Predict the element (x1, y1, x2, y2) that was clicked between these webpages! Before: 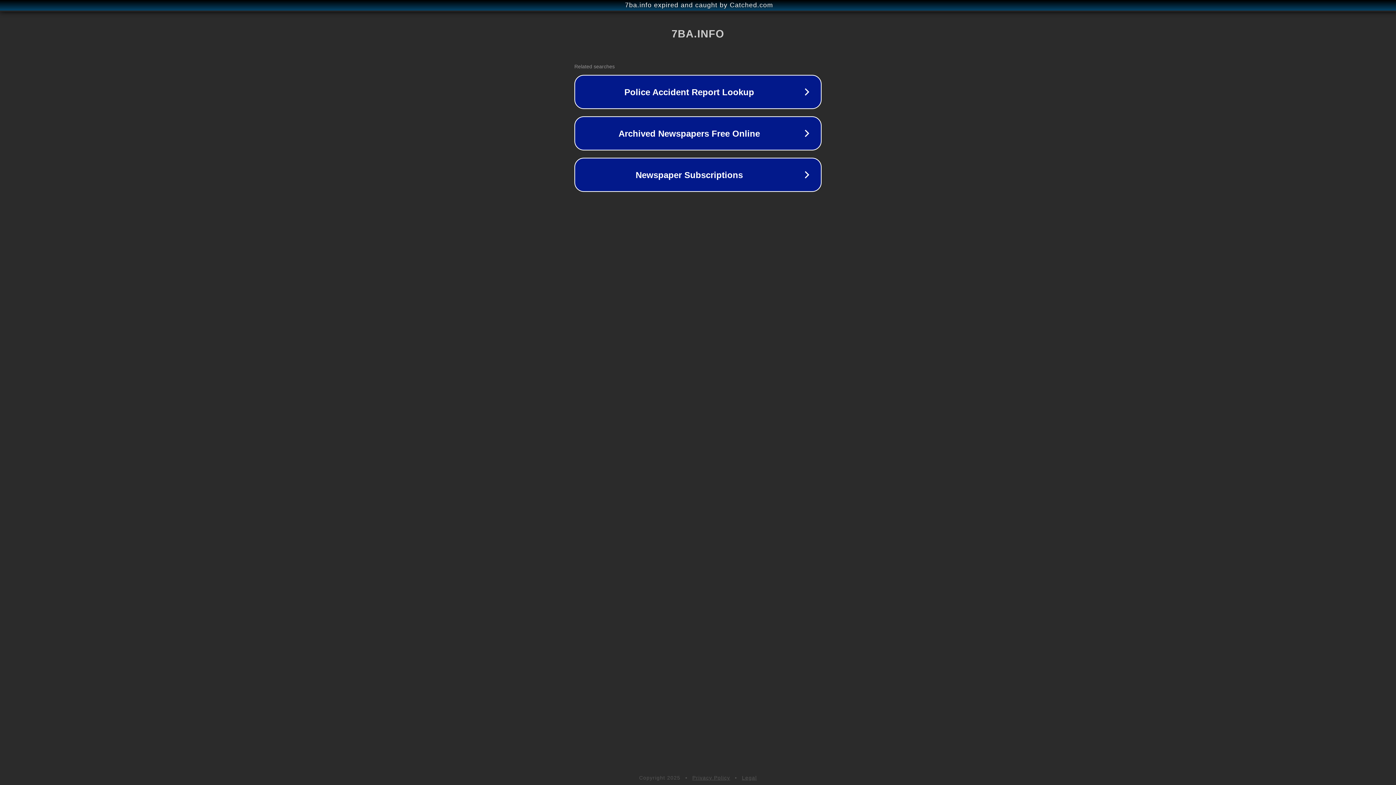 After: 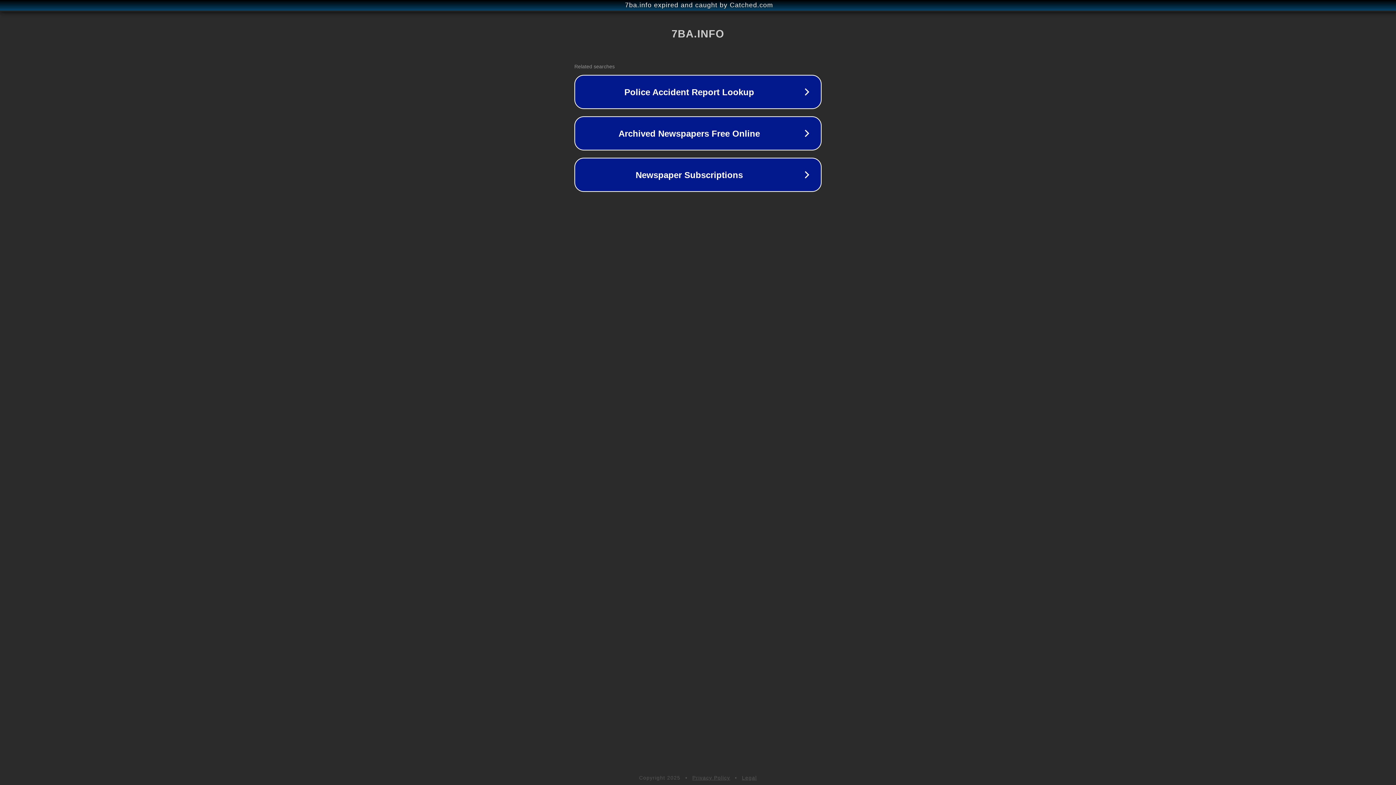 Action: bbox: (692, 775, 730, 781) label: Privacy Policy